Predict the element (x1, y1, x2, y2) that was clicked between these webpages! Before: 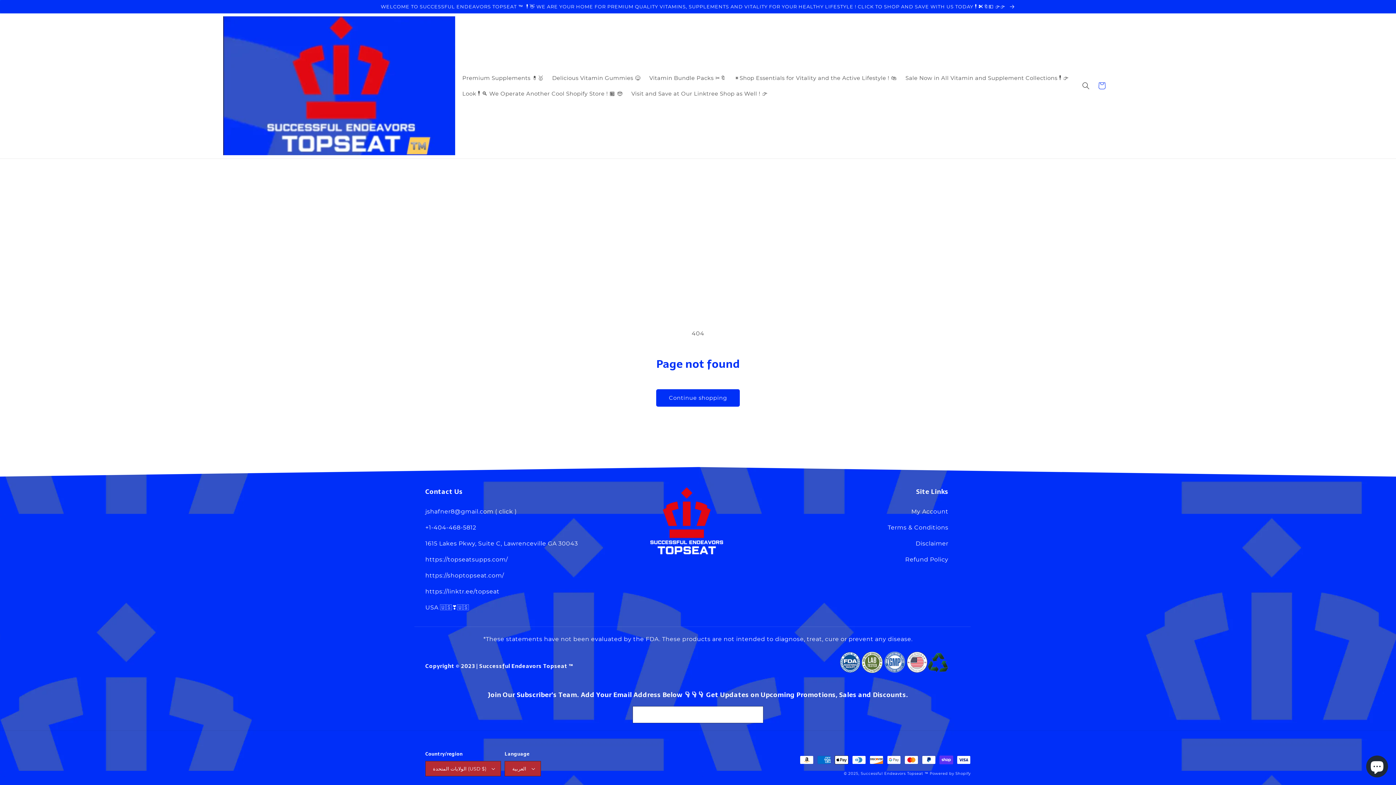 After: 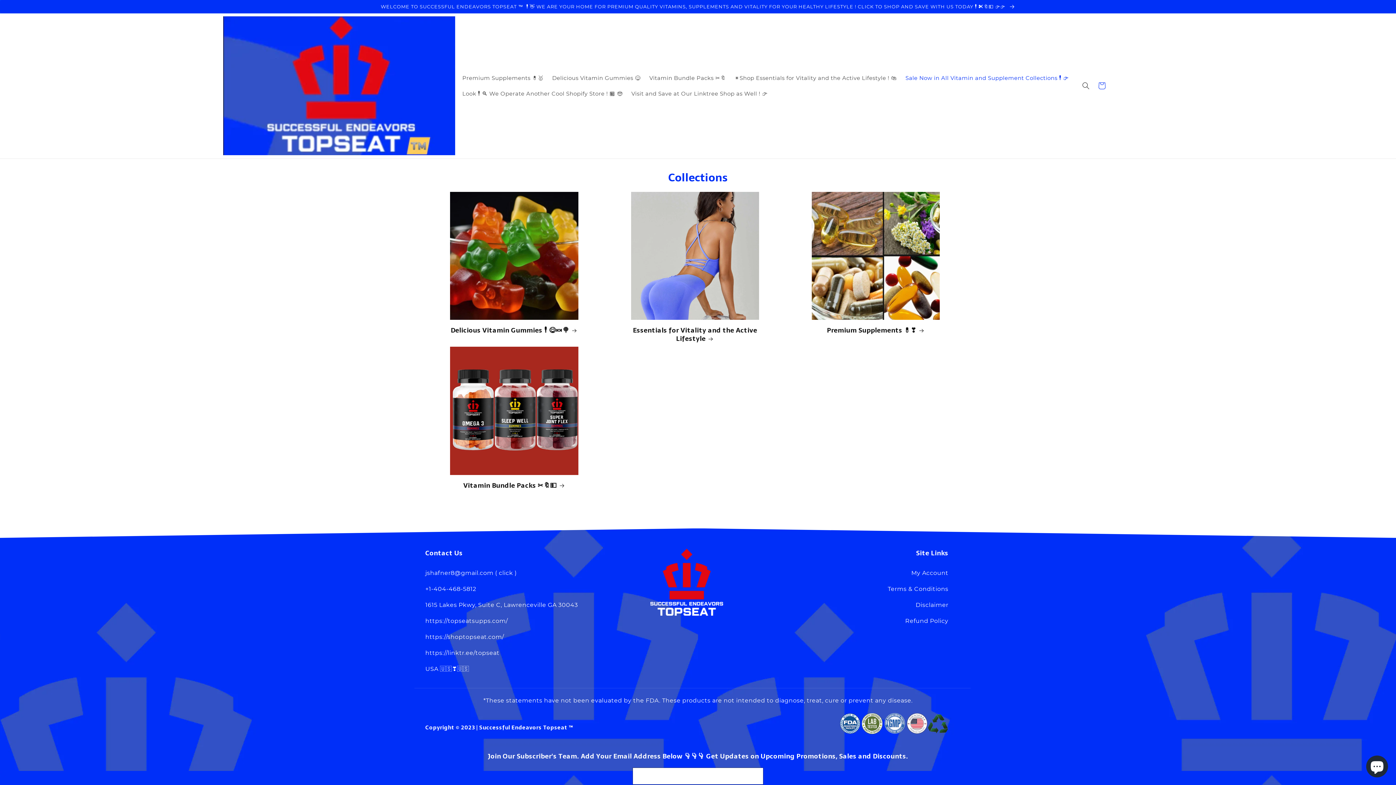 Action: label: WELCOME TO SUCCESSFUL ENDEAVORS TOPSEAT ™ ❗👋 WE ARE YOUR HOME FOR PREMIUM QUALITY VITAMINS, SUPPLEMENTS AND VITALITY FOR YOUR HEALTHY LIFESTYLE ! CLICK TO SHOP AND SAVE WITH US TODAY❗✂️🔖💵 👉👉  bbox: (0, 0, 1396, 13)